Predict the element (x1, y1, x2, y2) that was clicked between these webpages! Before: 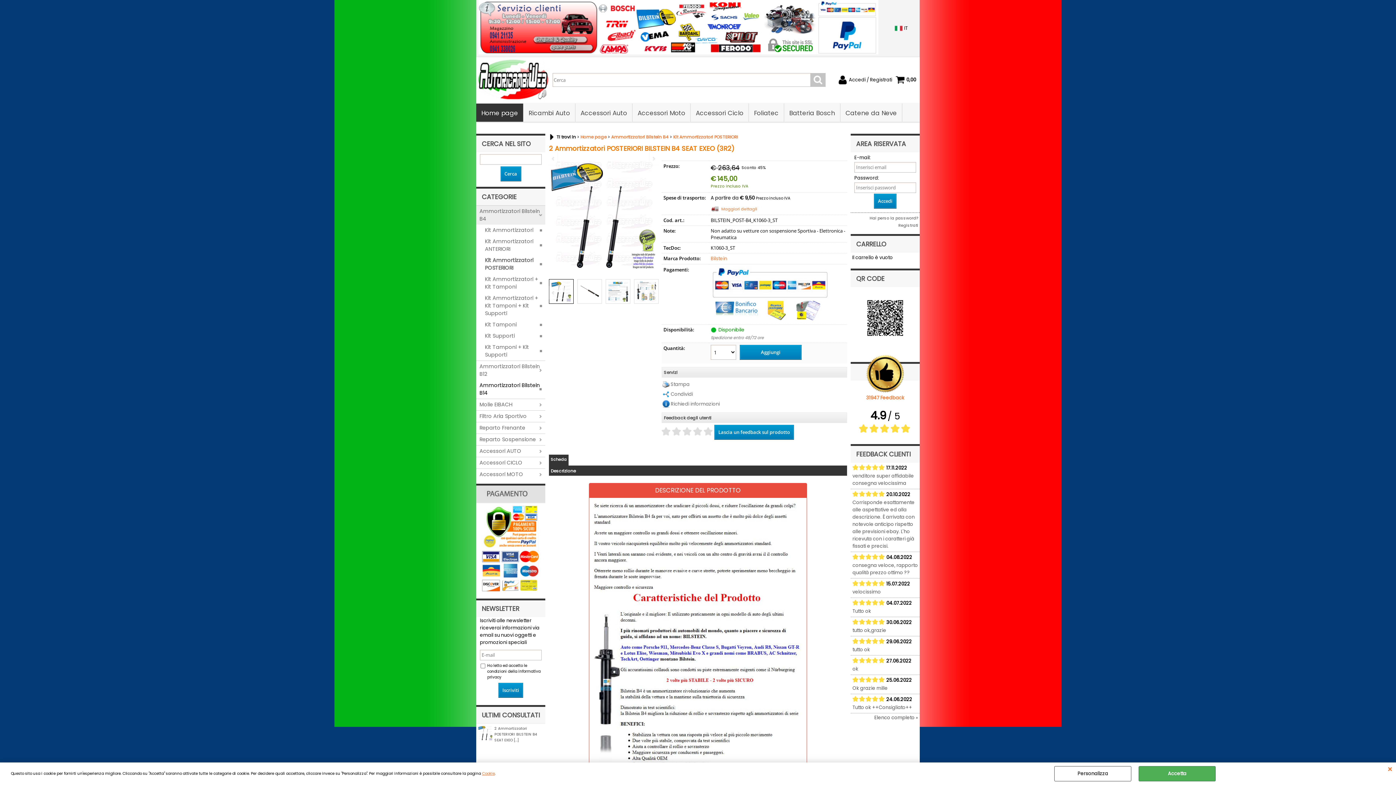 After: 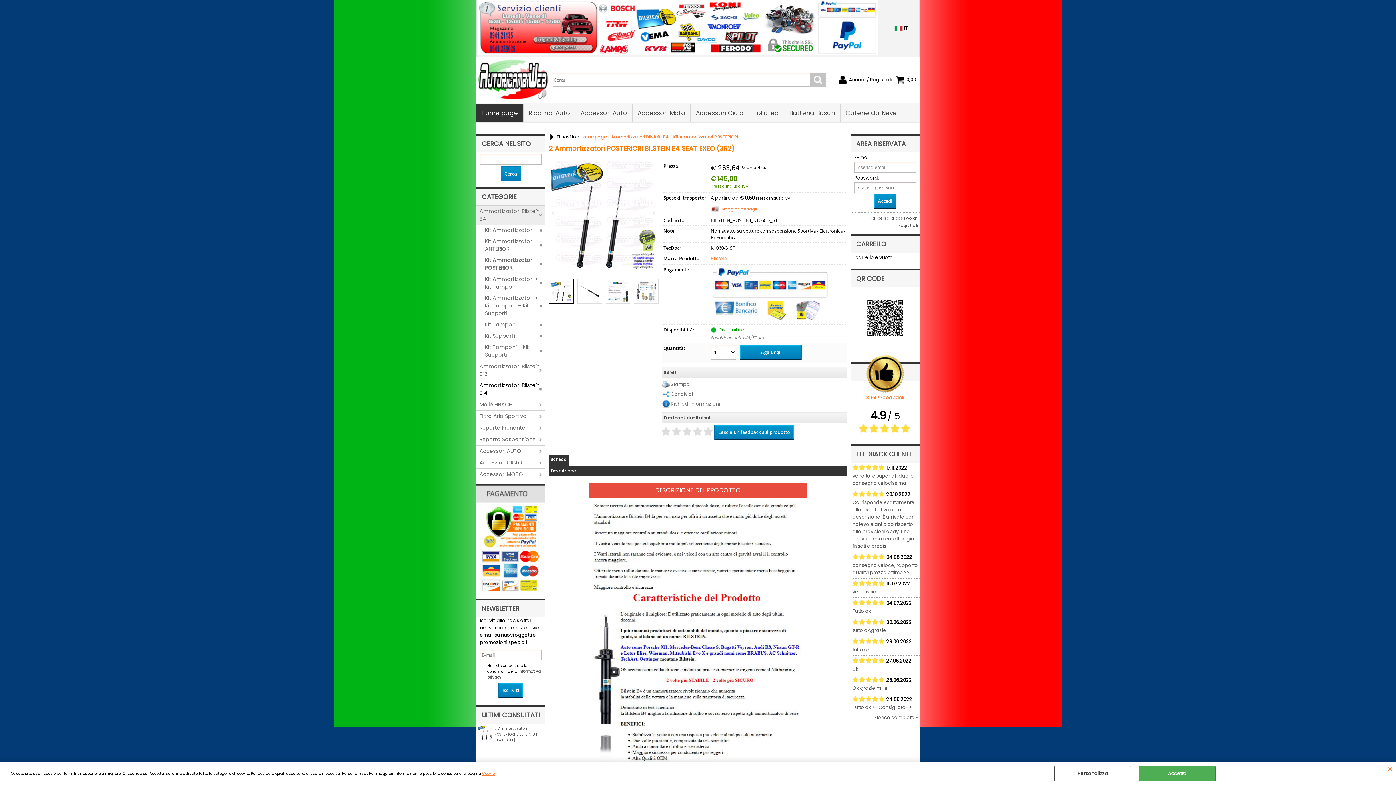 Action: label: 2 Ammortizzatori POSTERIORI BILSTEIN B4 SEAT EXEO [...] bbox: (476, 724, 545, 745)